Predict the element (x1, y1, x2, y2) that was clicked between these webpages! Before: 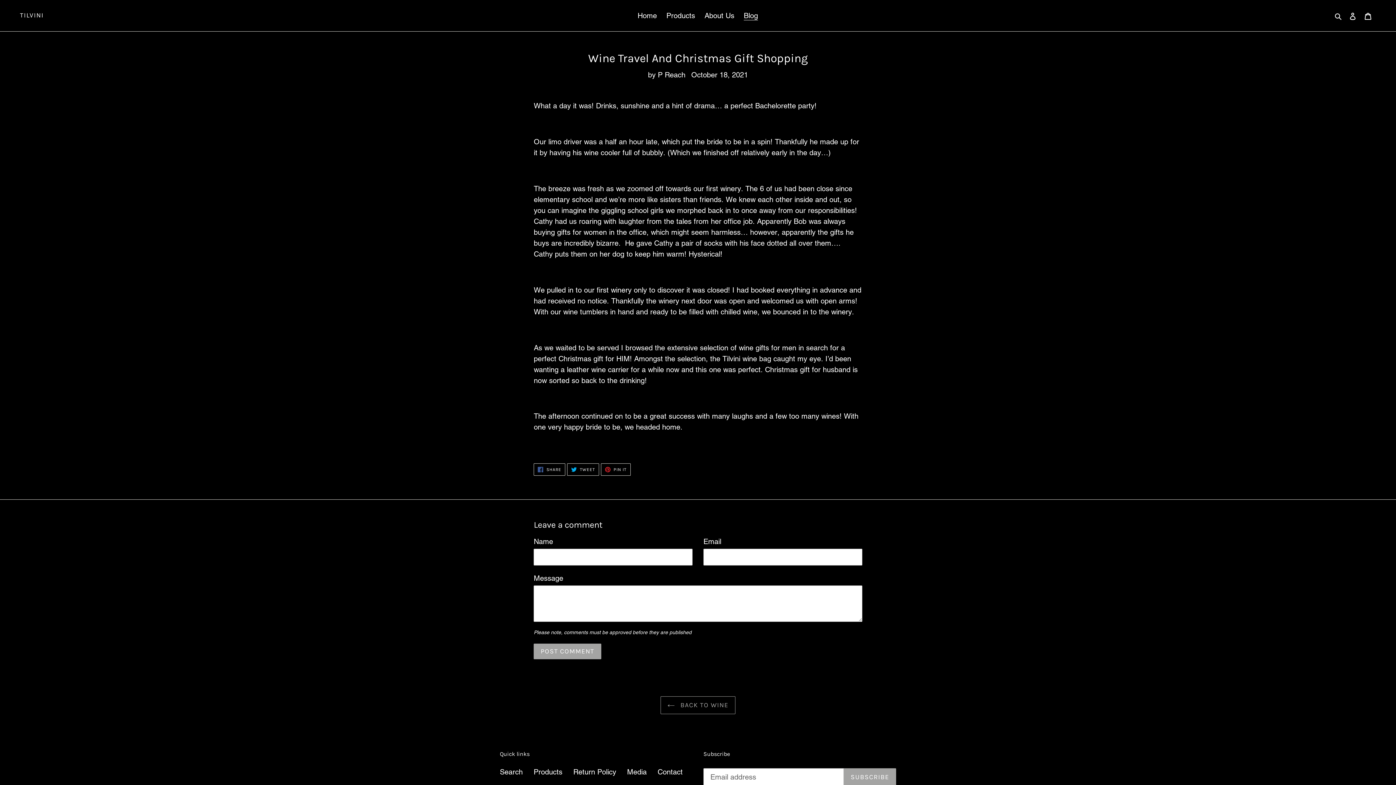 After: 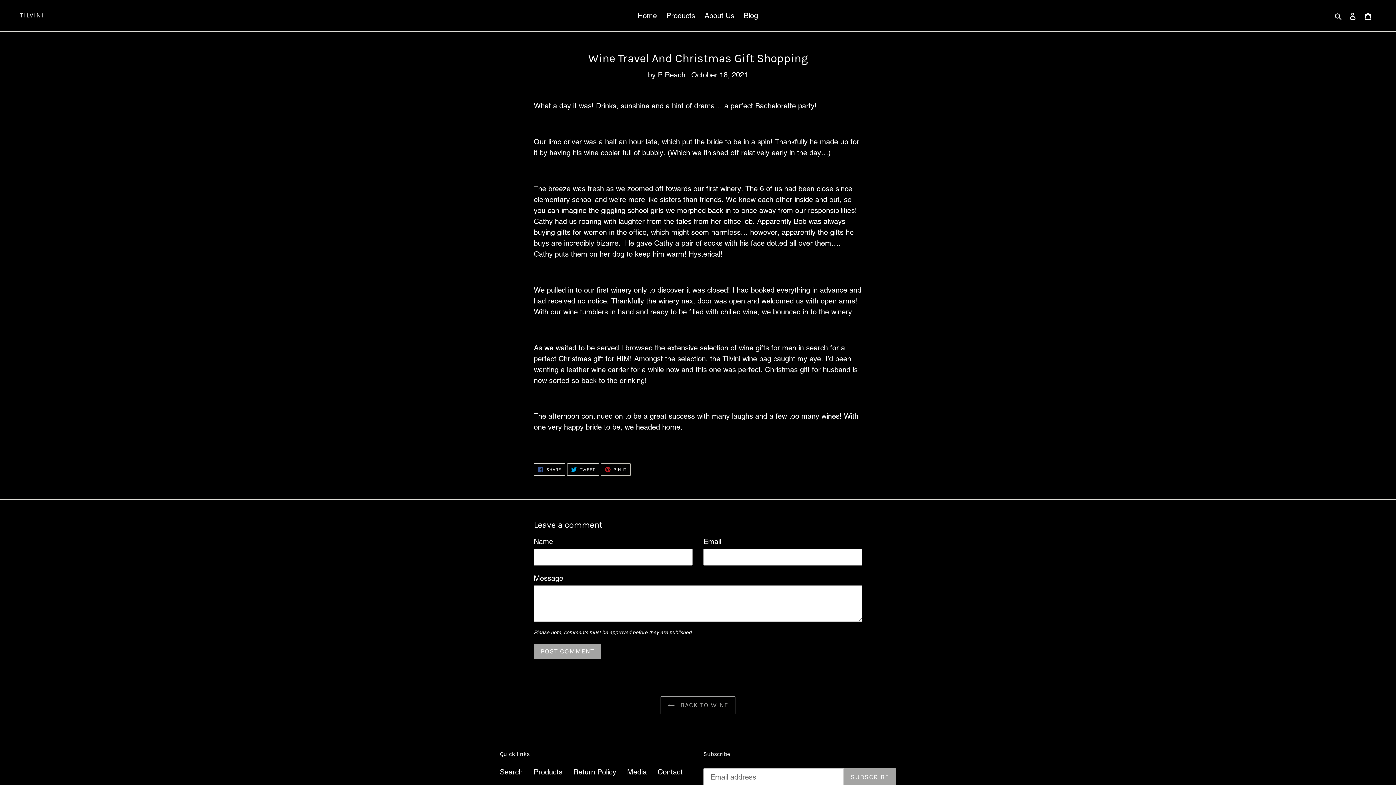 Action: bbox: (601, 463, 630, 475) label:  PIN IT
PIN ON PINTEREST